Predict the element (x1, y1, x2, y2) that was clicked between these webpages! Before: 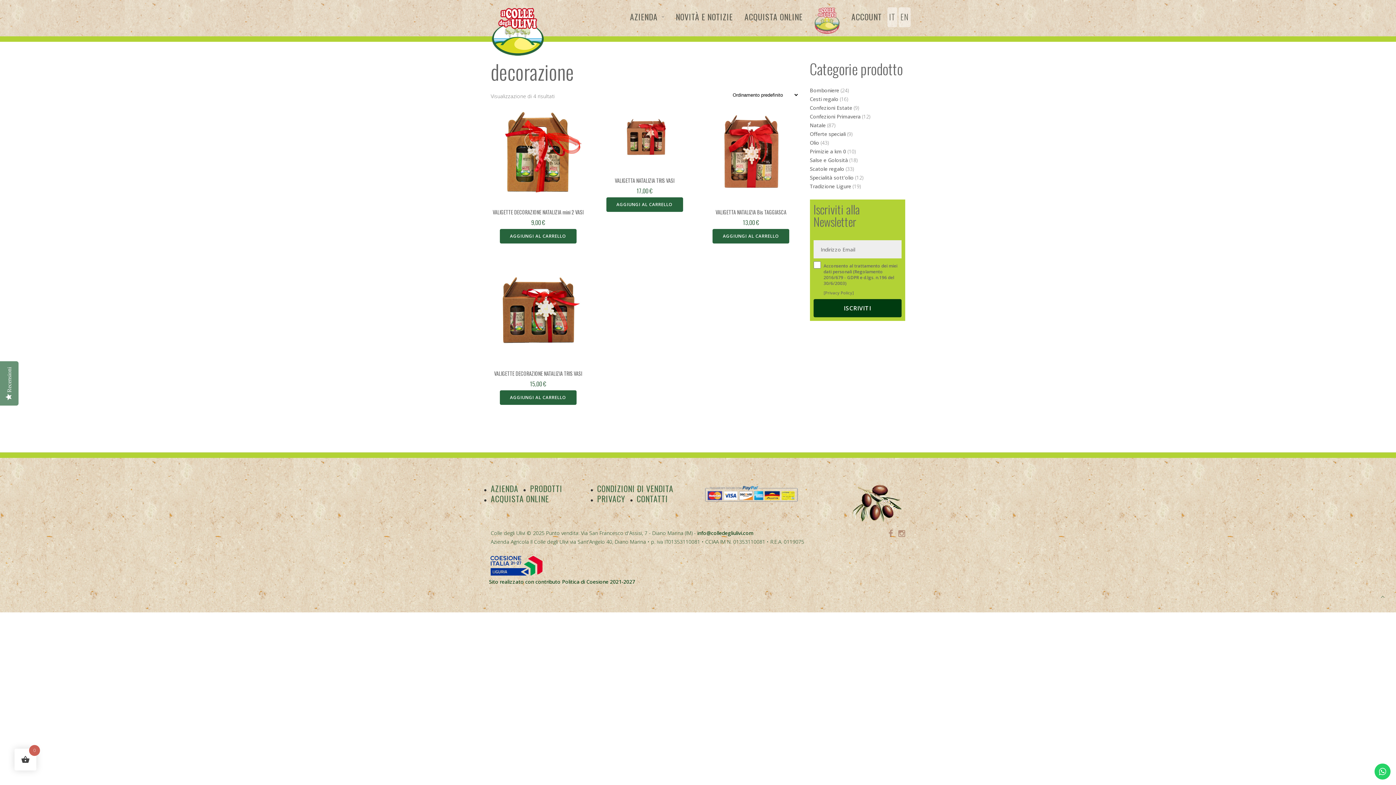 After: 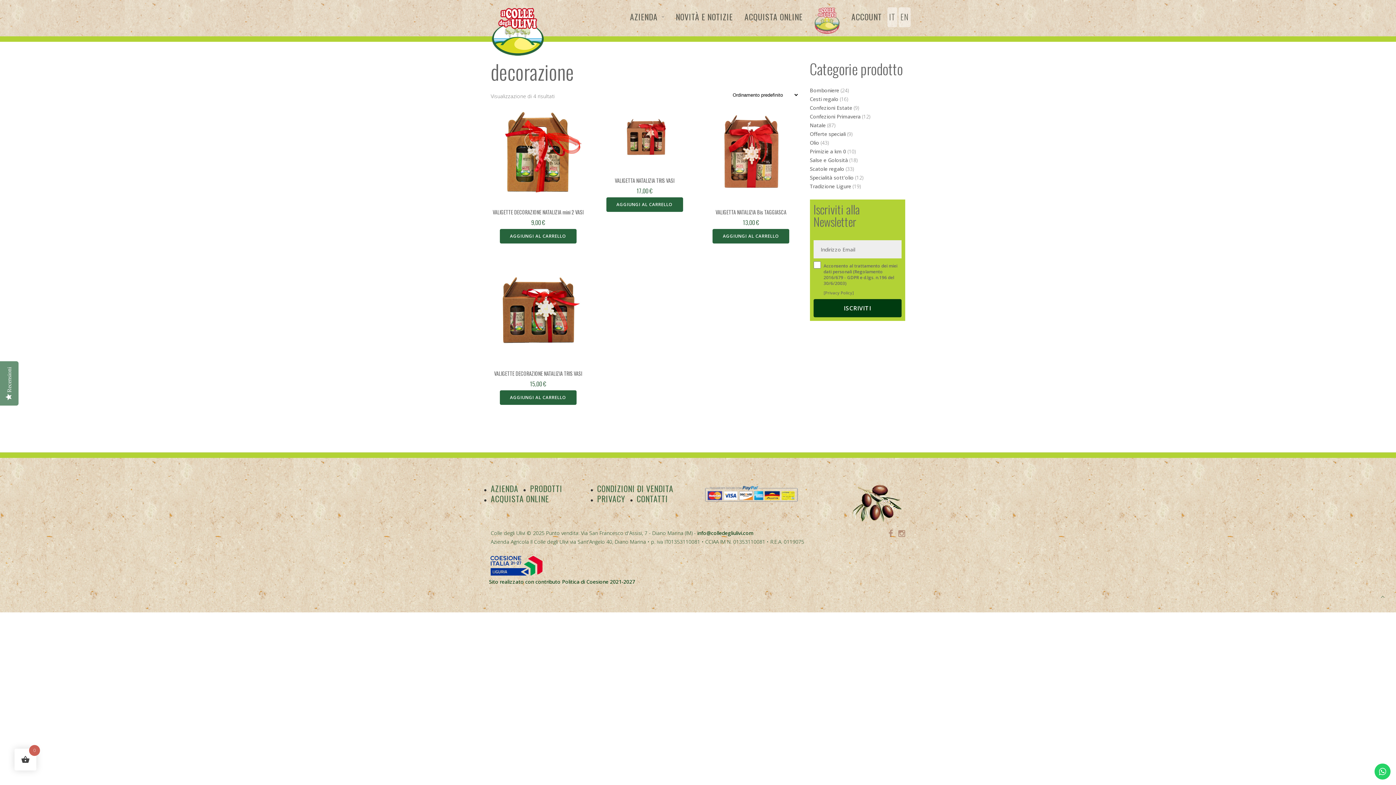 Action: label: info@colledegliulivi.com bbox: (697, 529, 753, 536)